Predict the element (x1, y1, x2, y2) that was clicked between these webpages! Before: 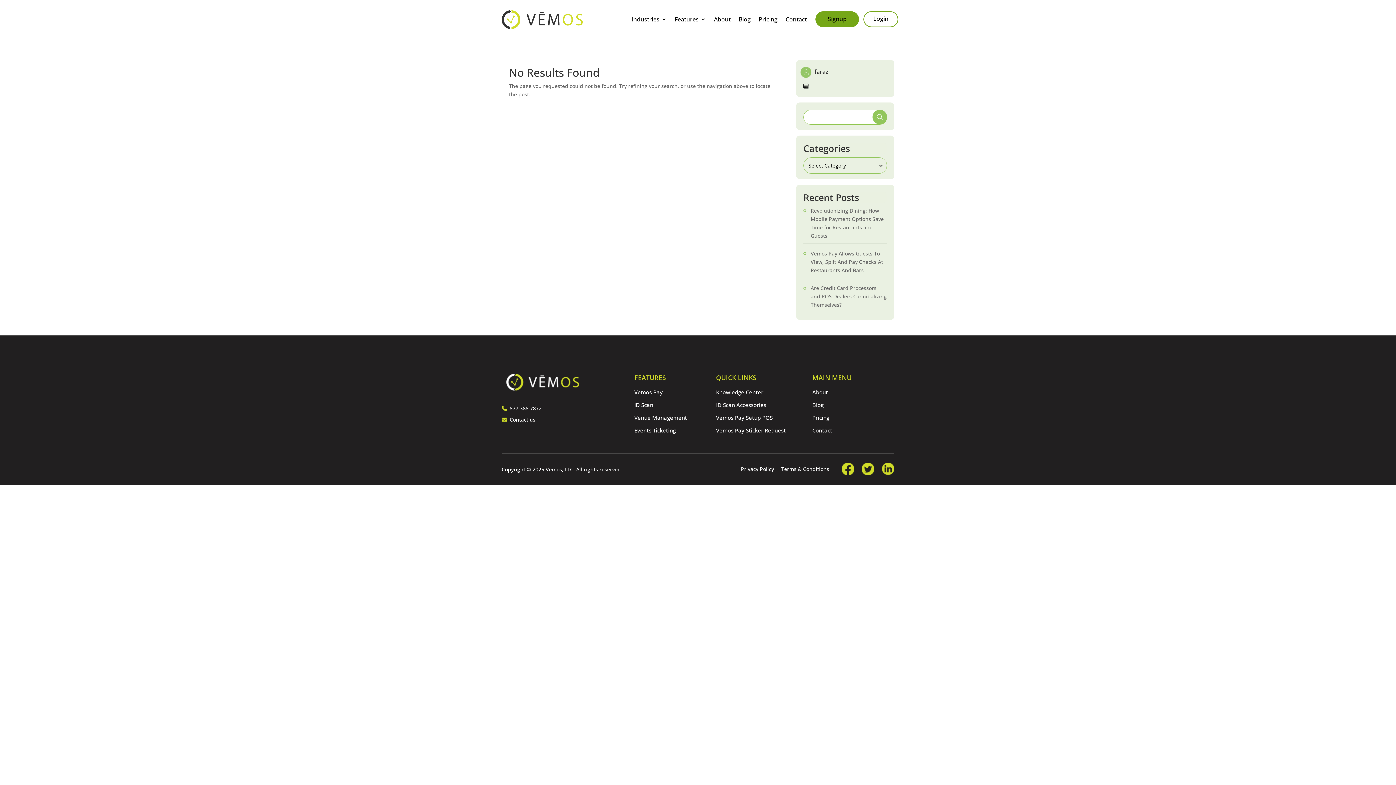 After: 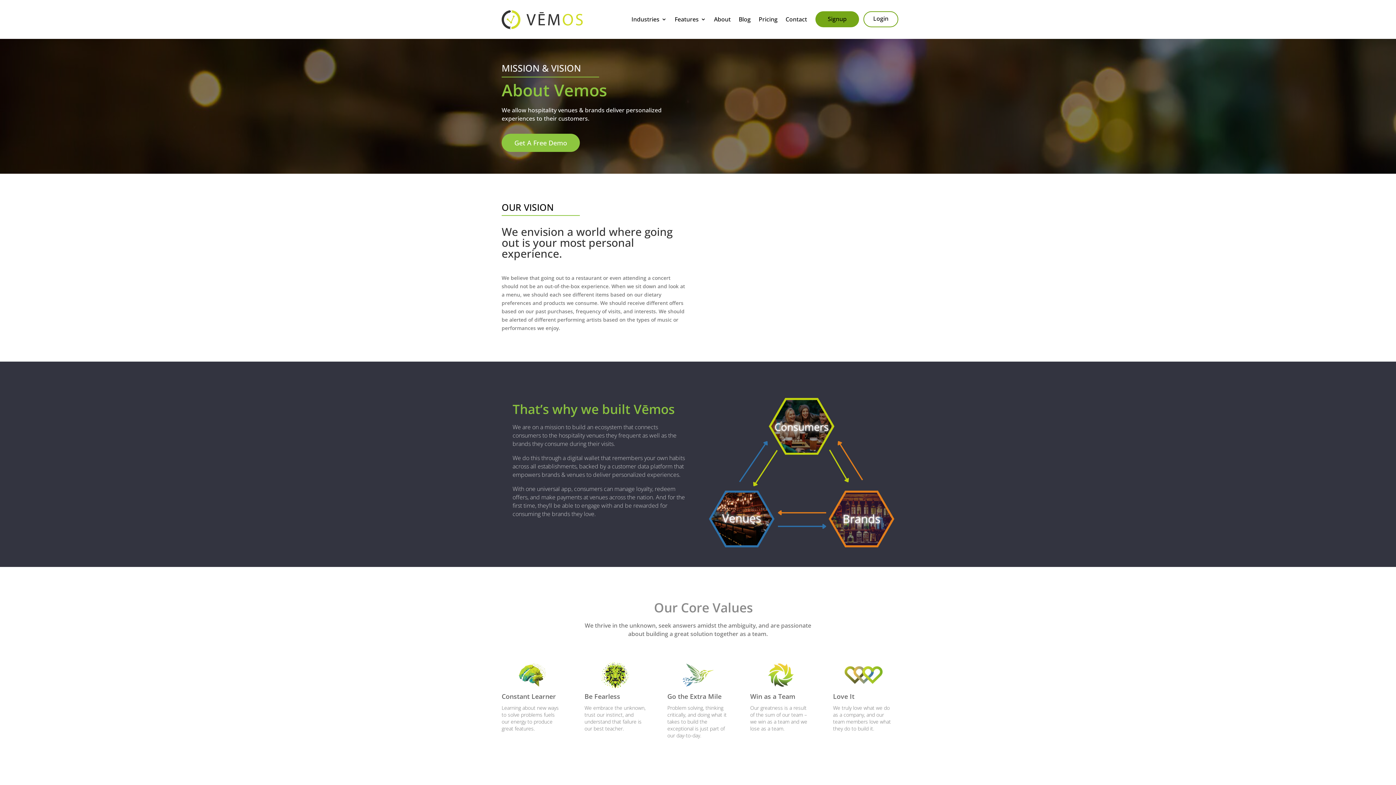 Action: label: About bbox: (714, 16, 730, 27)